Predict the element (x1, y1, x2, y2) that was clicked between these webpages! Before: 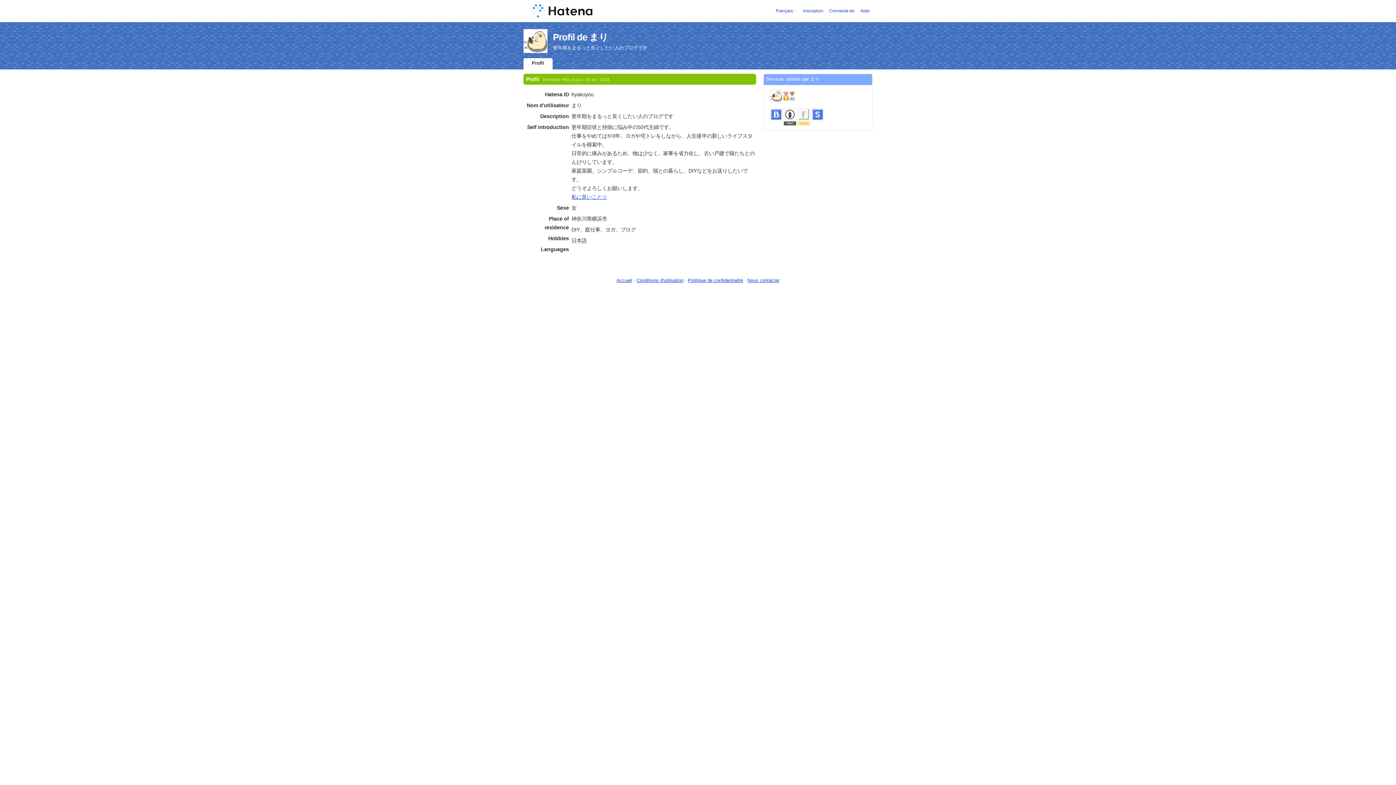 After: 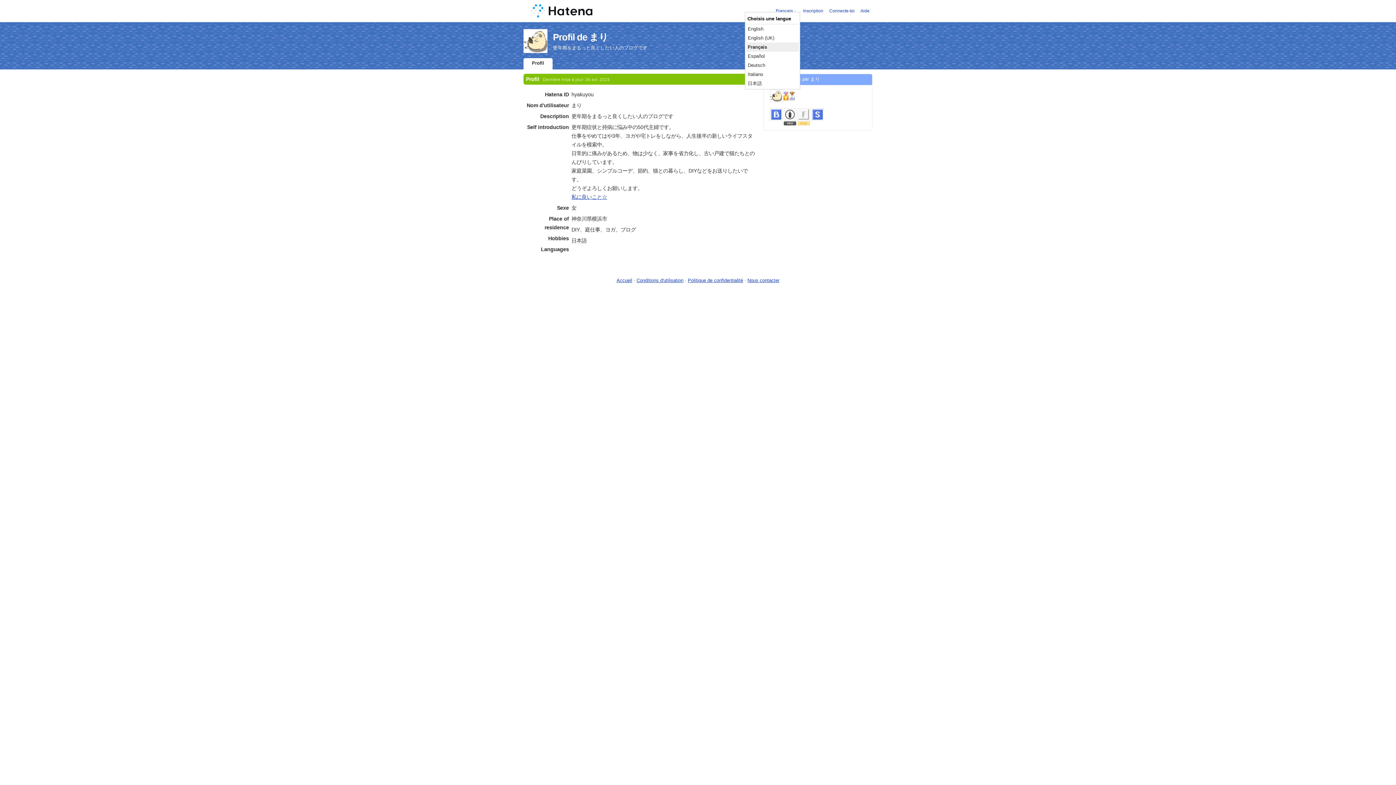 Action: bbox: (776, 8, 793, 13) label: Français